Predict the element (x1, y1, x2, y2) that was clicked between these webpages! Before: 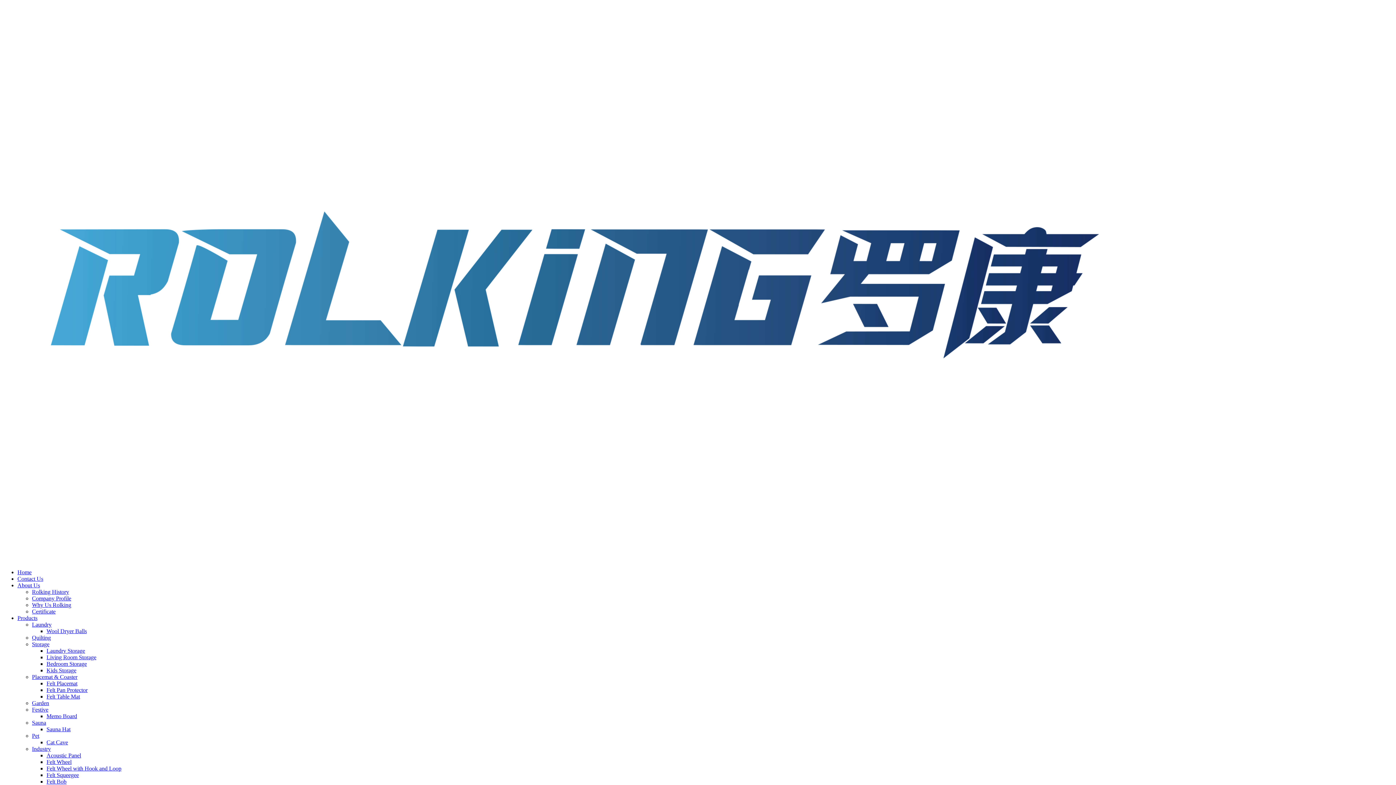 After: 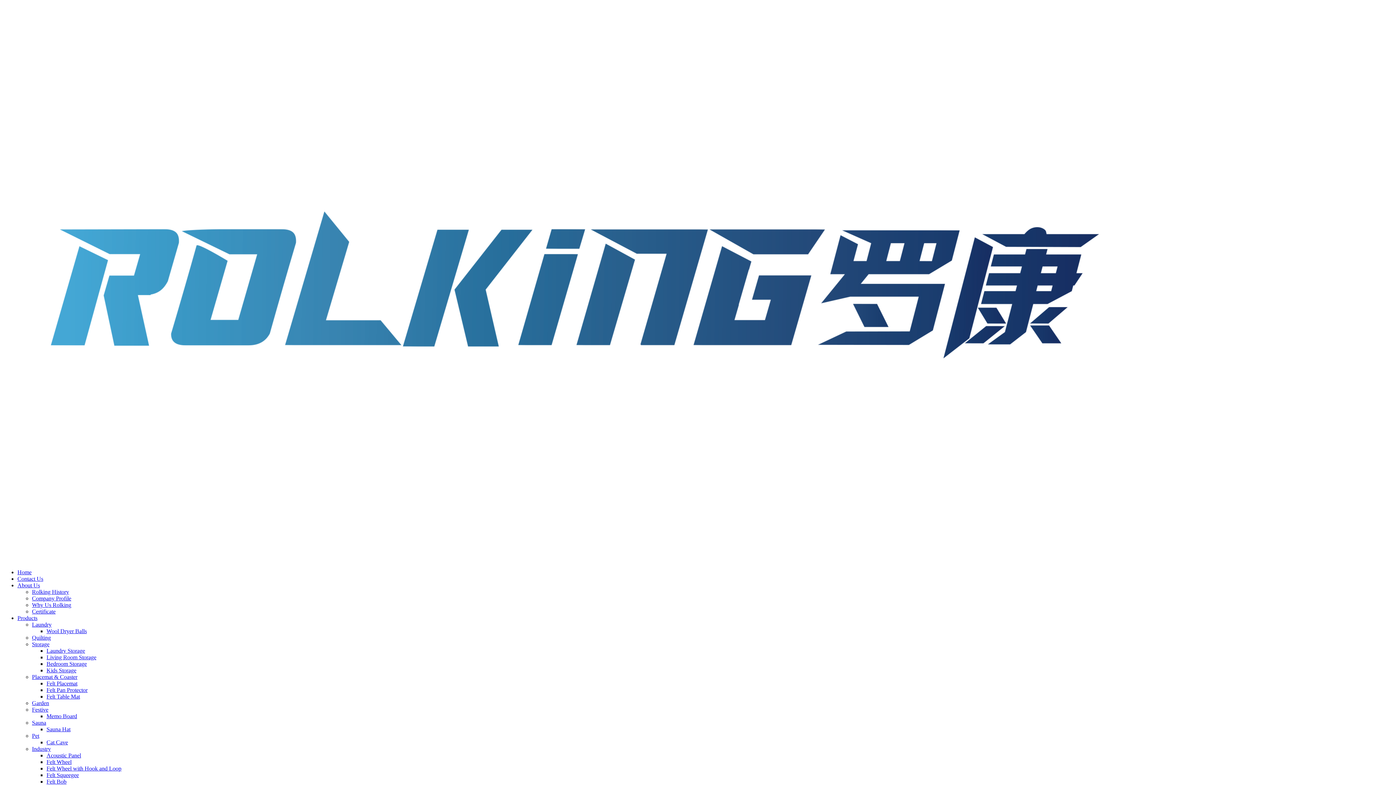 Action: label: About Us bbox: (17, 582, 40, 588)